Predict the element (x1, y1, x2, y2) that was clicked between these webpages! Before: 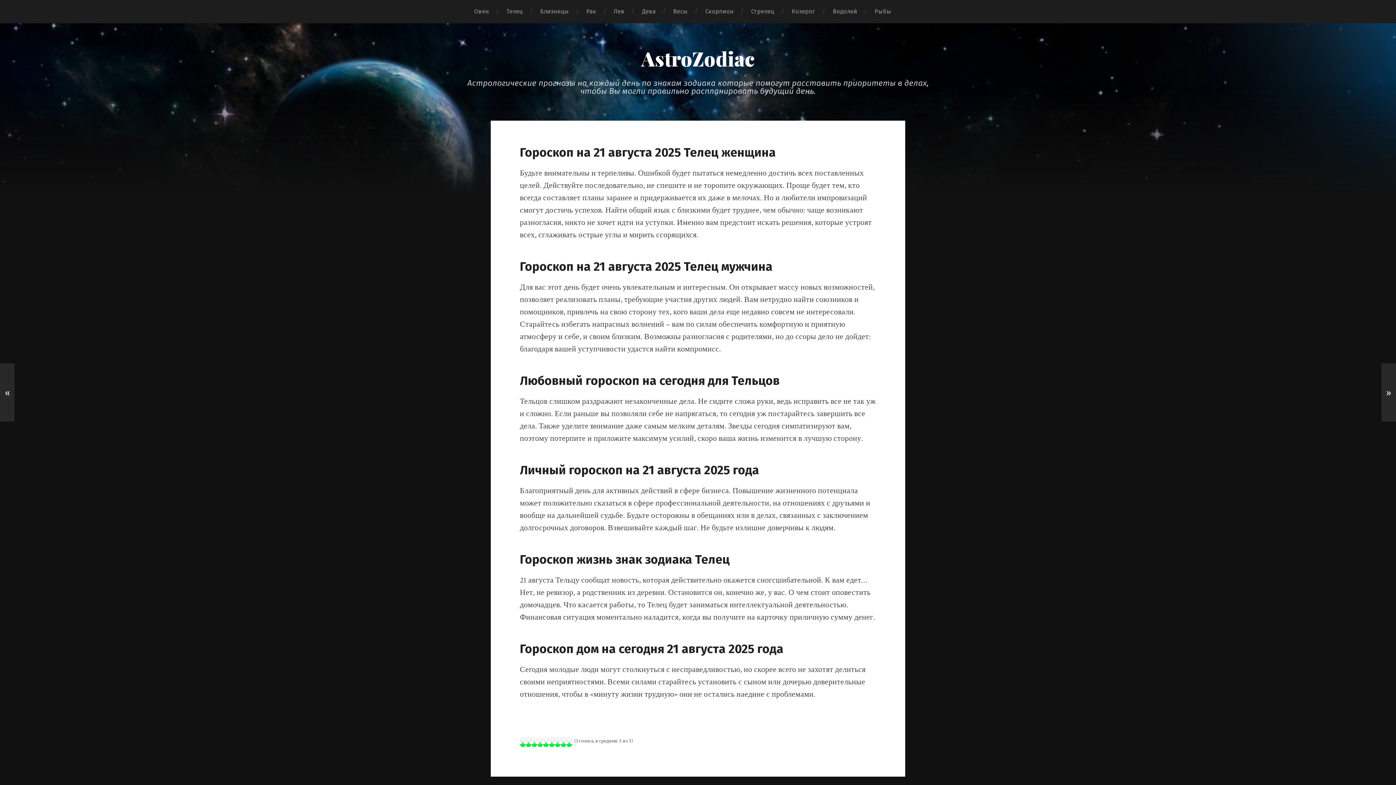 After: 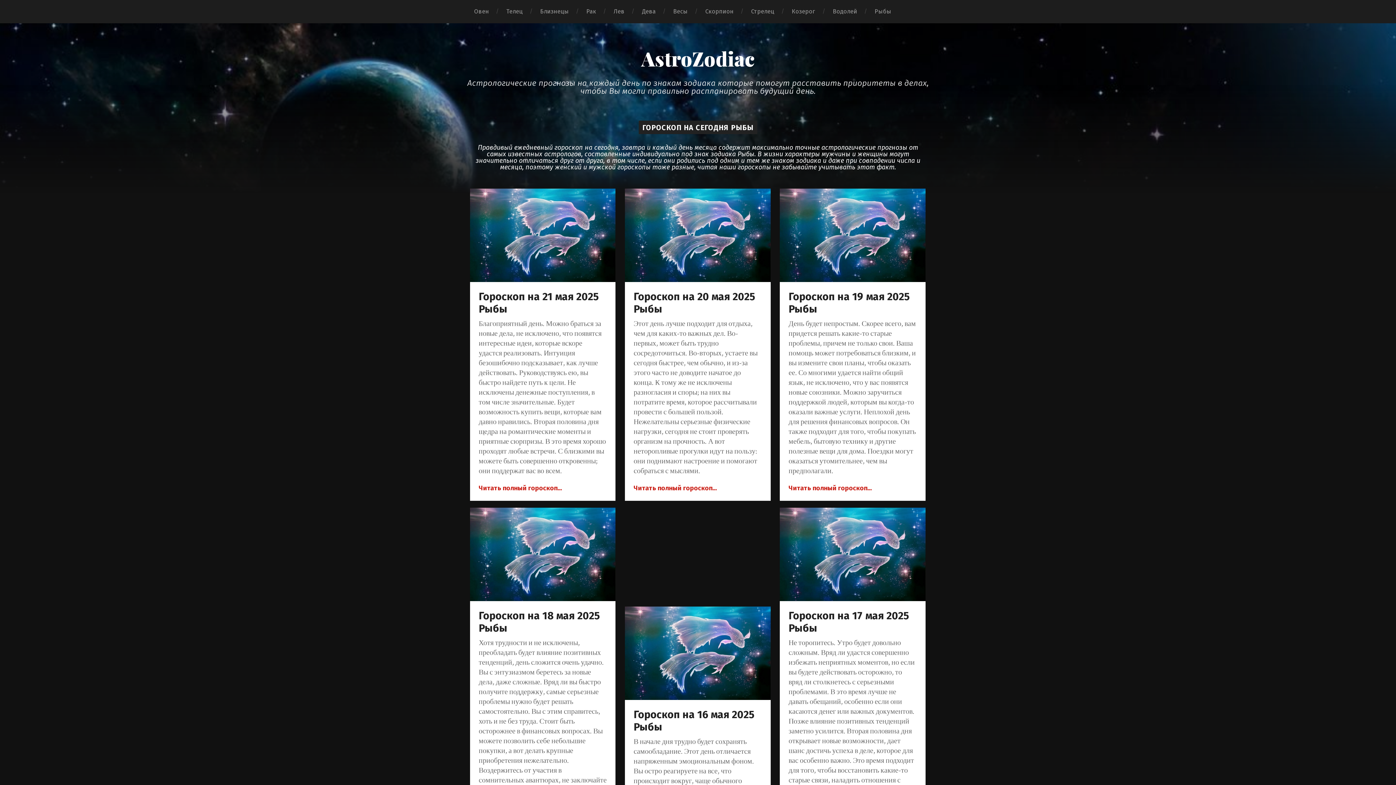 Action: label: Рыбы bbox: (866, 0, 900, 23)